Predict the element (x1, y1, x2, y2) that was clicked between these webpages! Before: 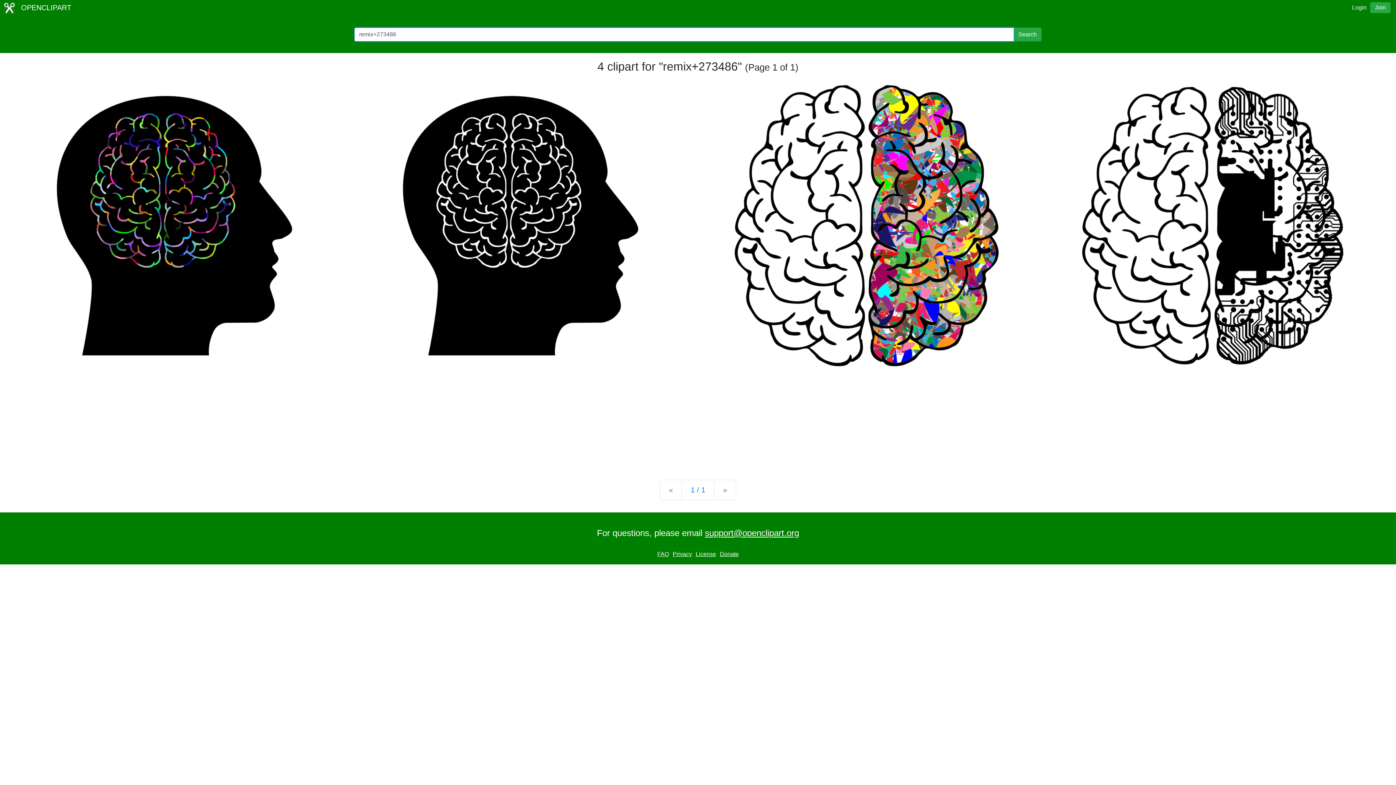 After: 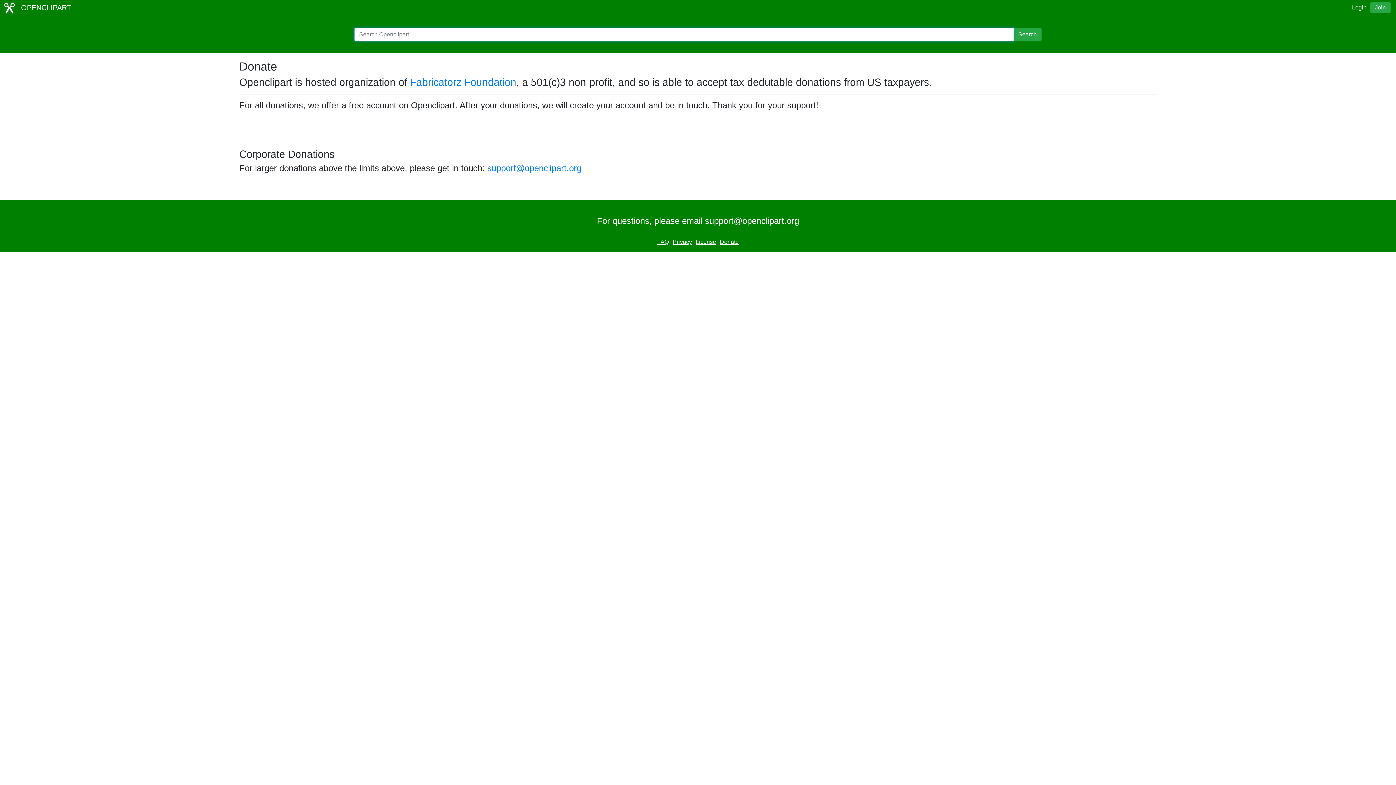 Action: label: Donate bbox: (718, 550, 740, 558)